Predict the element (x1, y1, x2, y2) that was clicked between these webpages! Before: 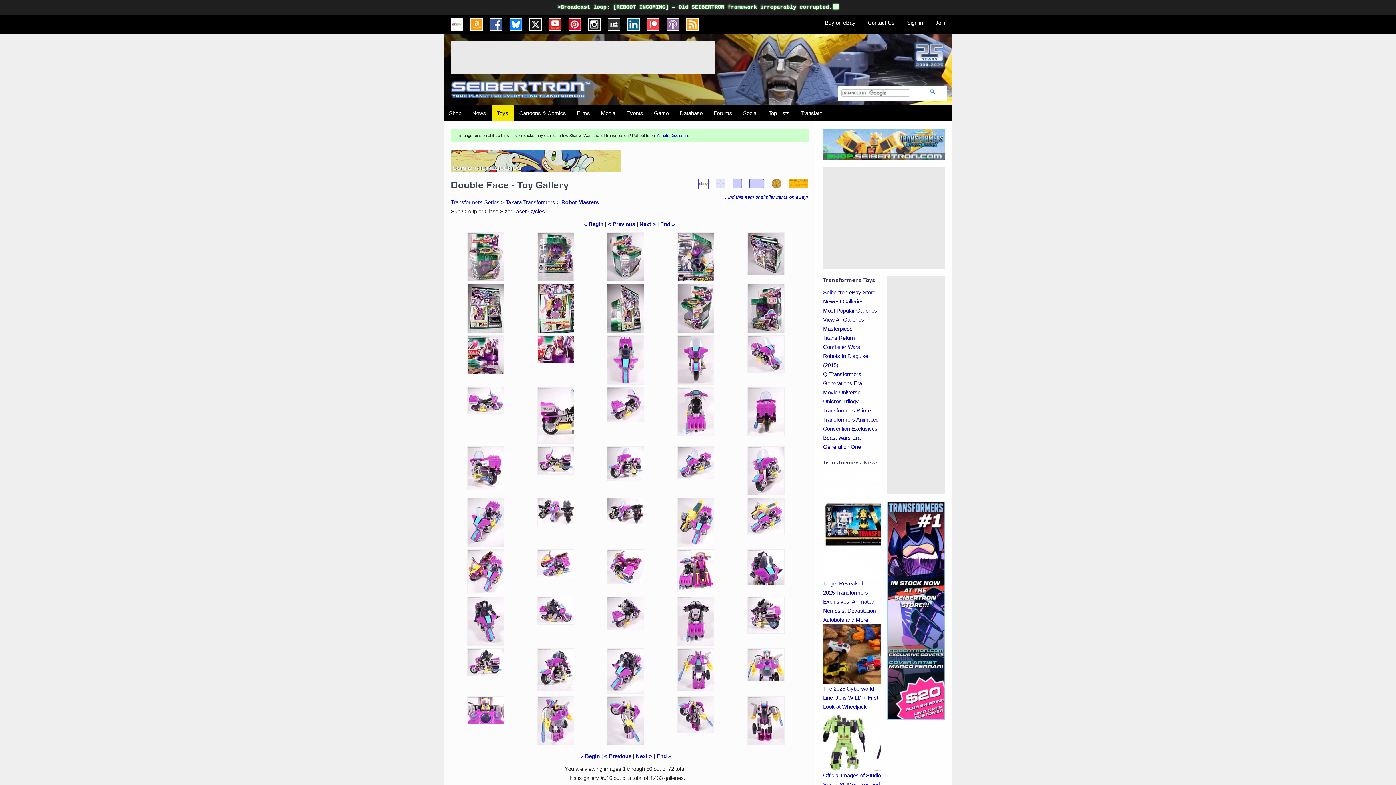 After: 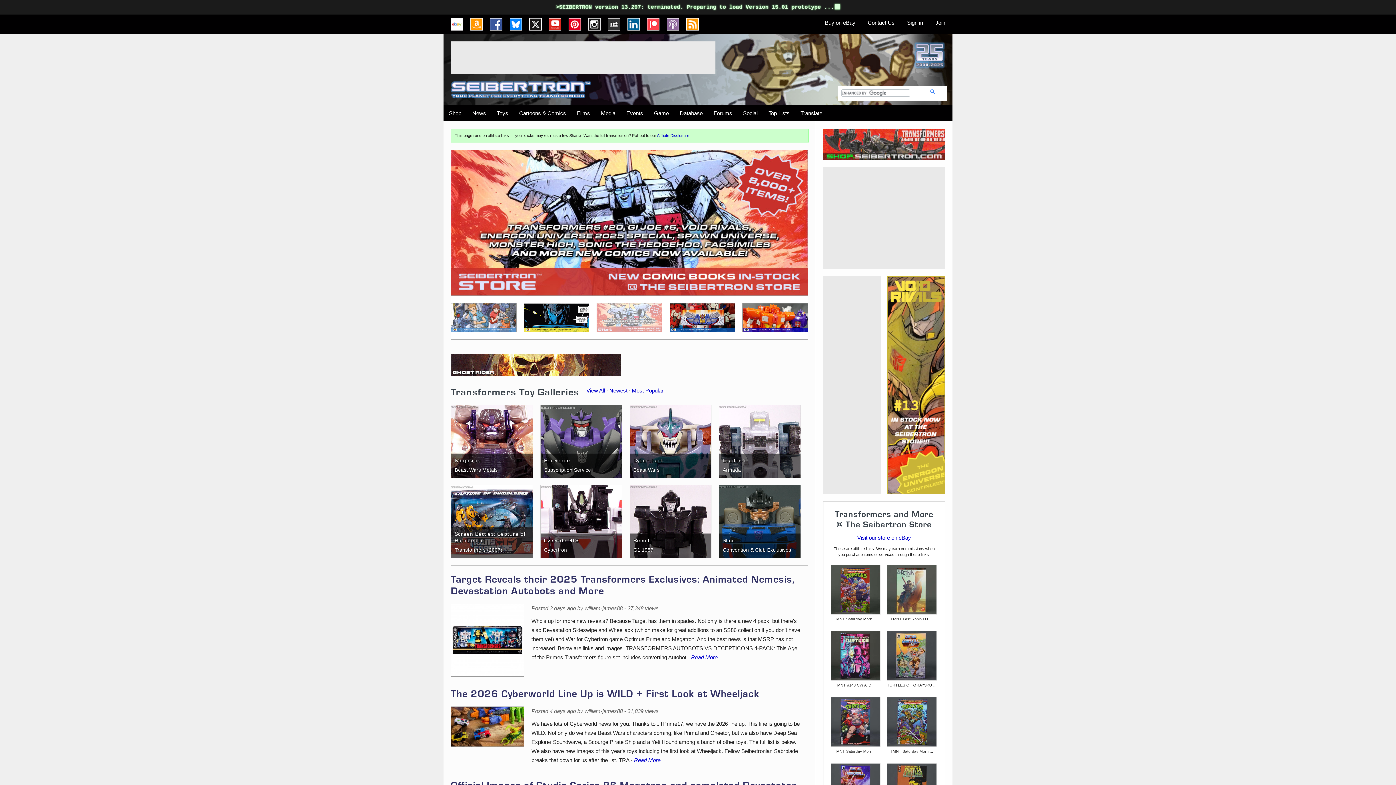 Action: label: SEIBERTRON™ - Your Planet For Everything Transformers bbox: (450, 81, 596, 97)